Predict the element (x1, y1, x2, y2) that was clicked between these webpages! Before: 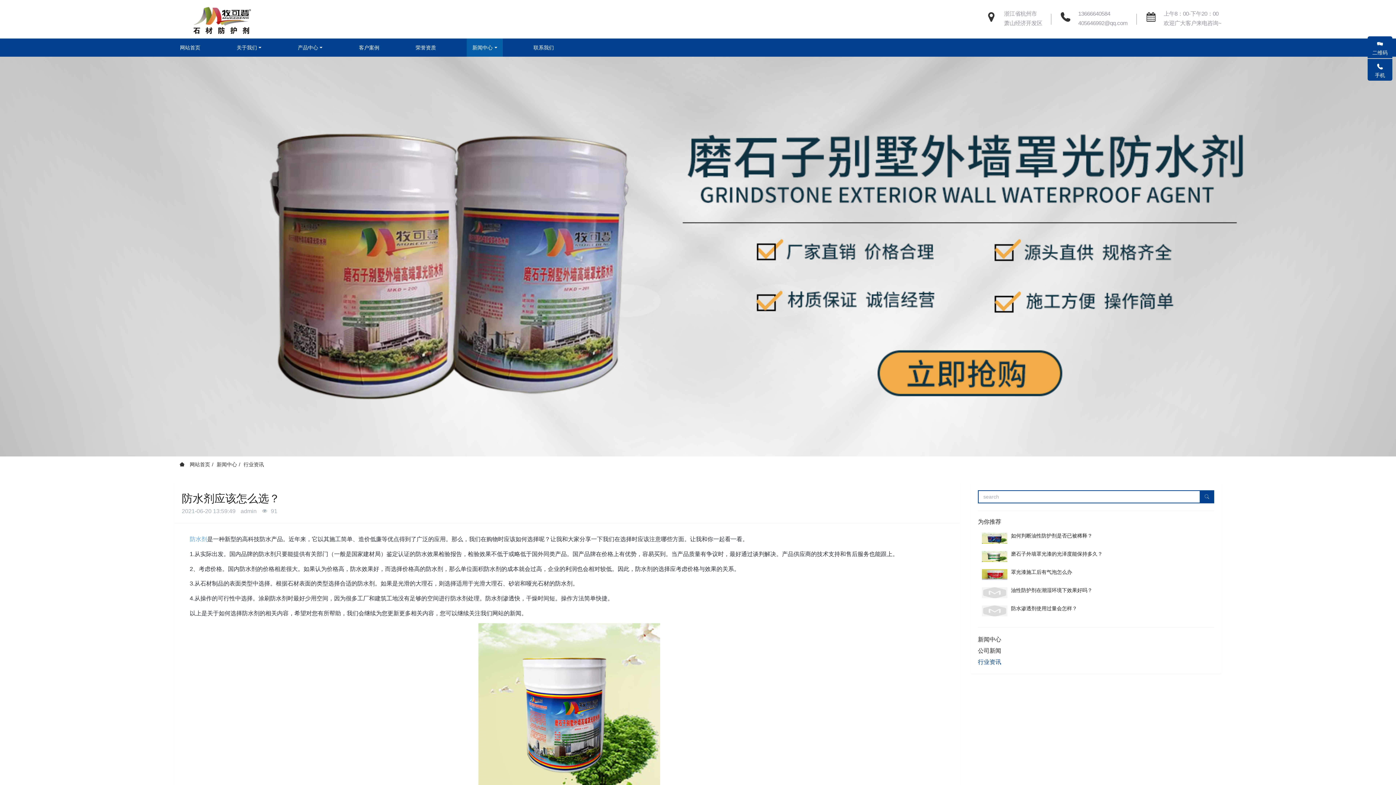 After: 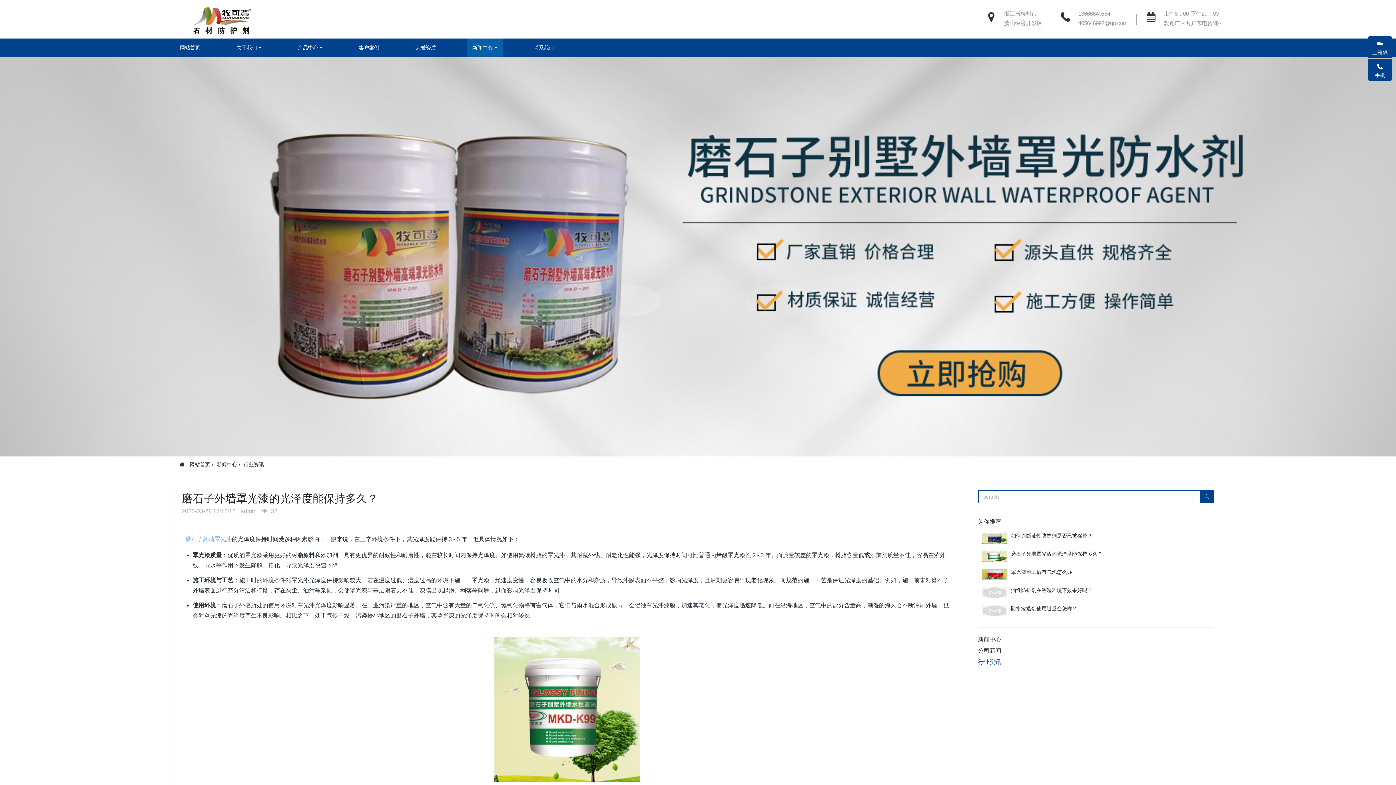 Action: label: 磨石子外墙罩光漆的光泽度能保持多久？ bbox: (1011, 551, 1102, 557)